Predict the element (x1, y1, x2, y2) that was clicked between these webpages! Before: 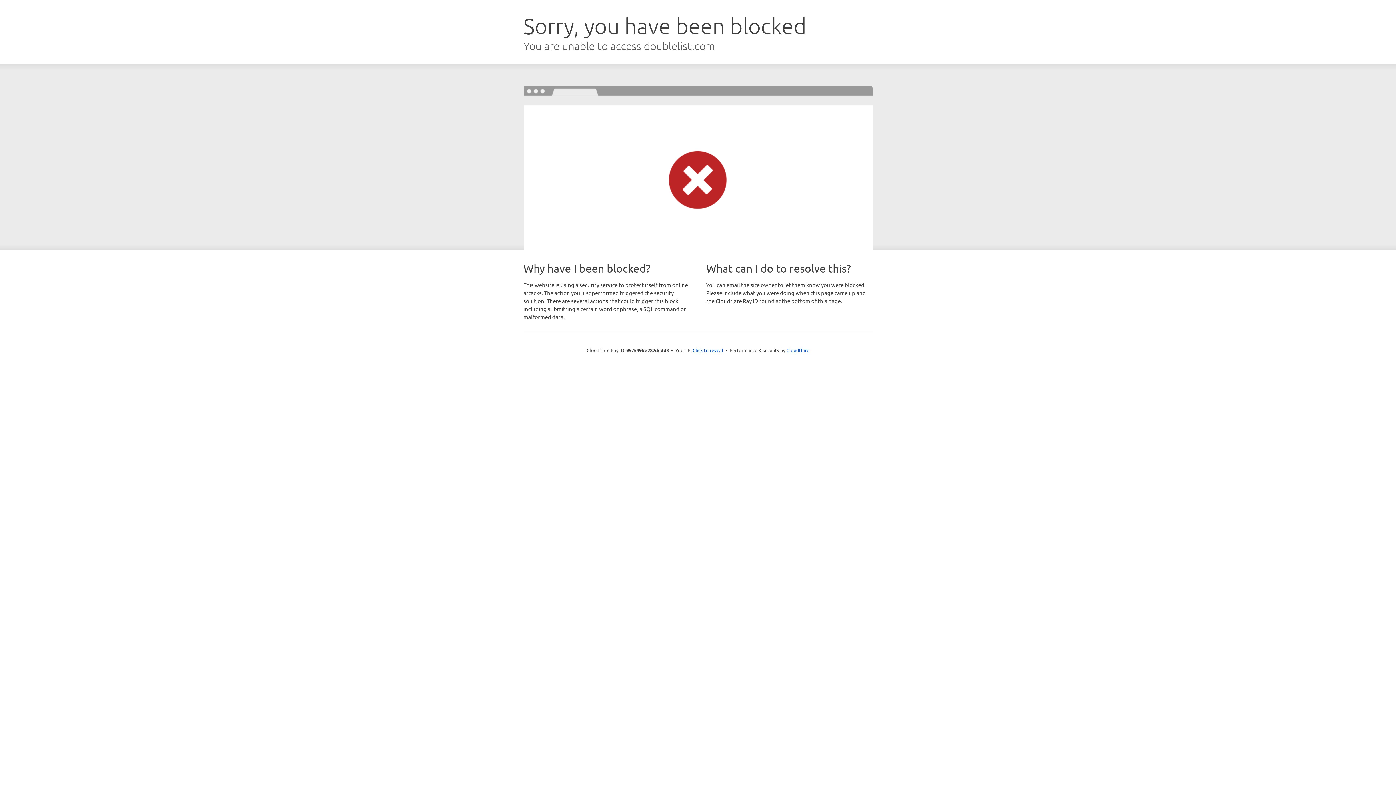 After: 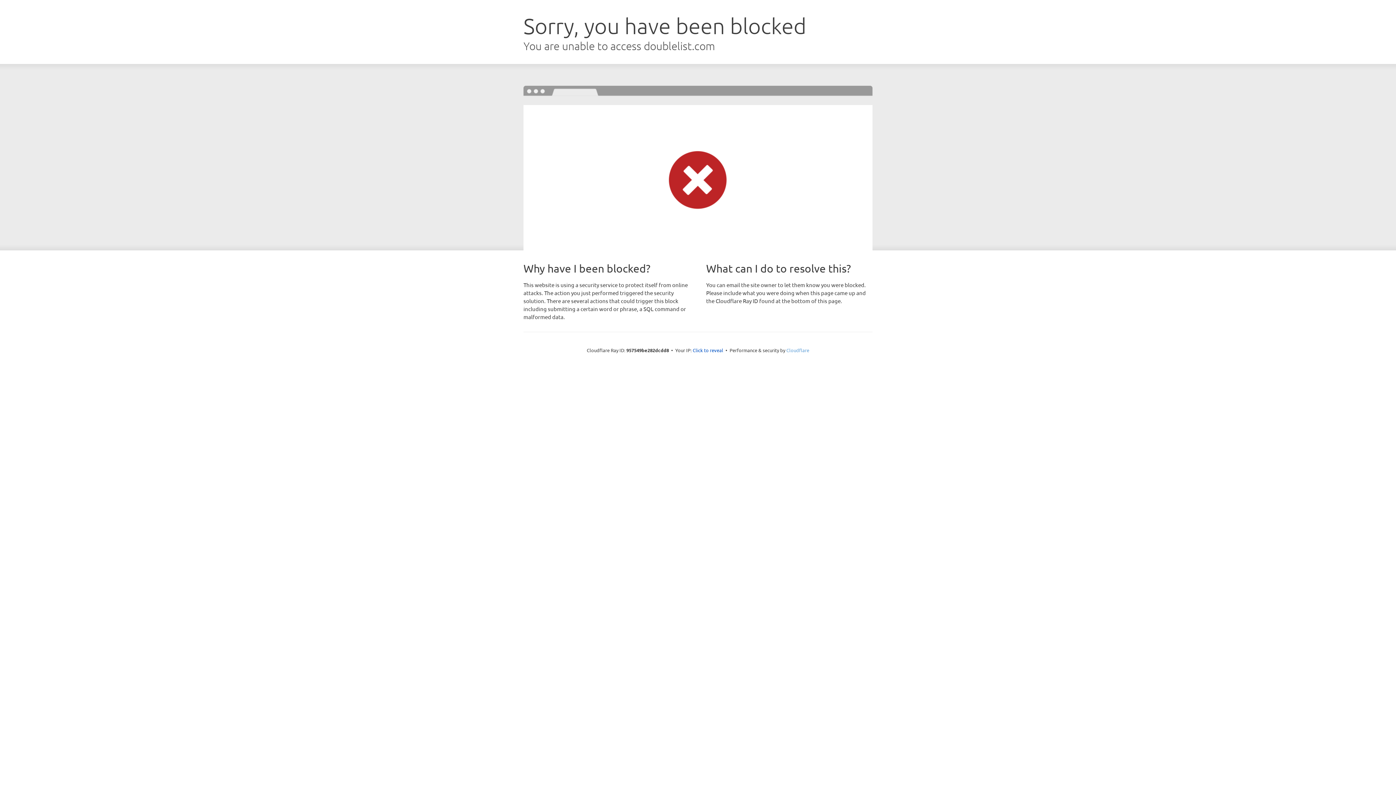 Action: label: Cloudflare bbox: (786, 347, 809, 353)